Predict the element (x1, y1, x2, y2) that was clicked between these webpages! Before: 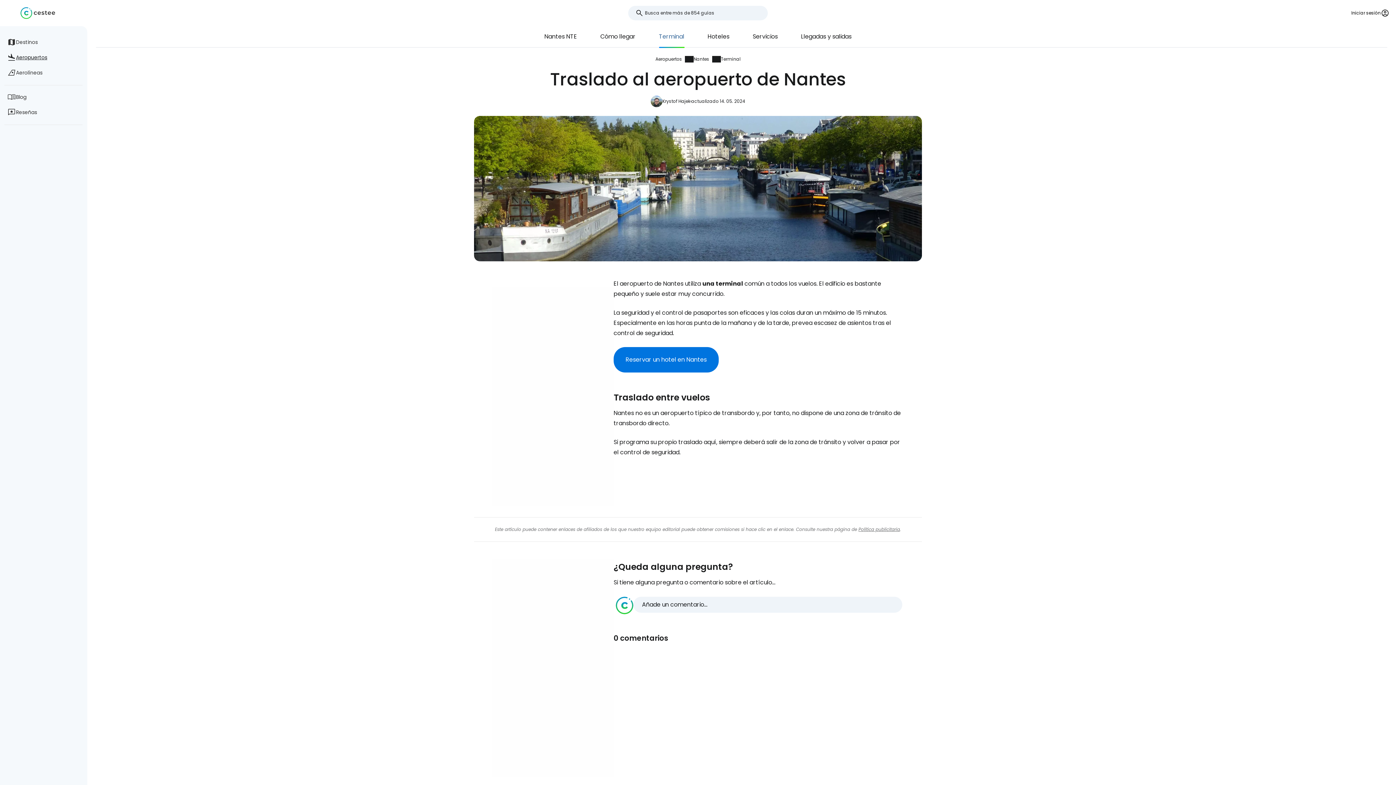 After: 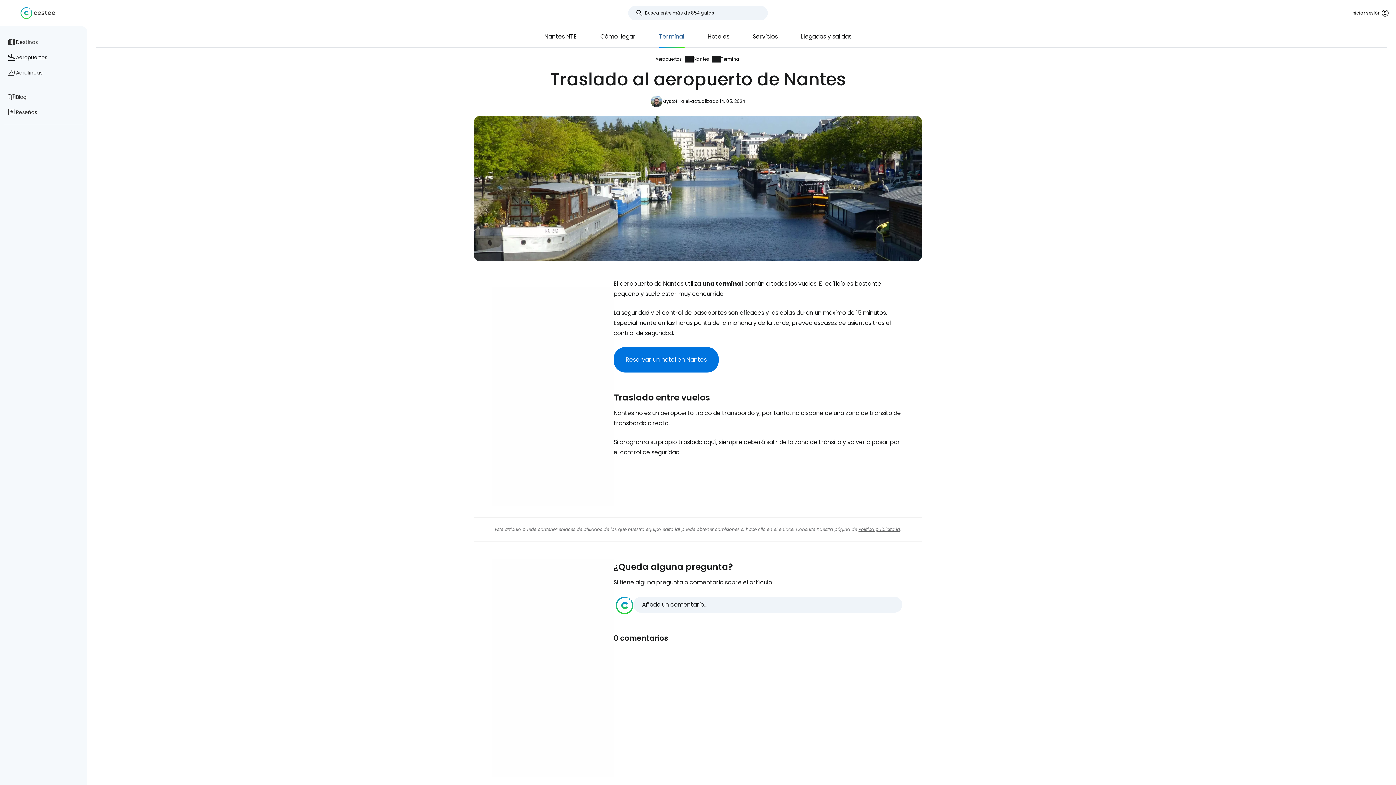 Action: bbox: (647, 26, 696, 47) label: Terminal